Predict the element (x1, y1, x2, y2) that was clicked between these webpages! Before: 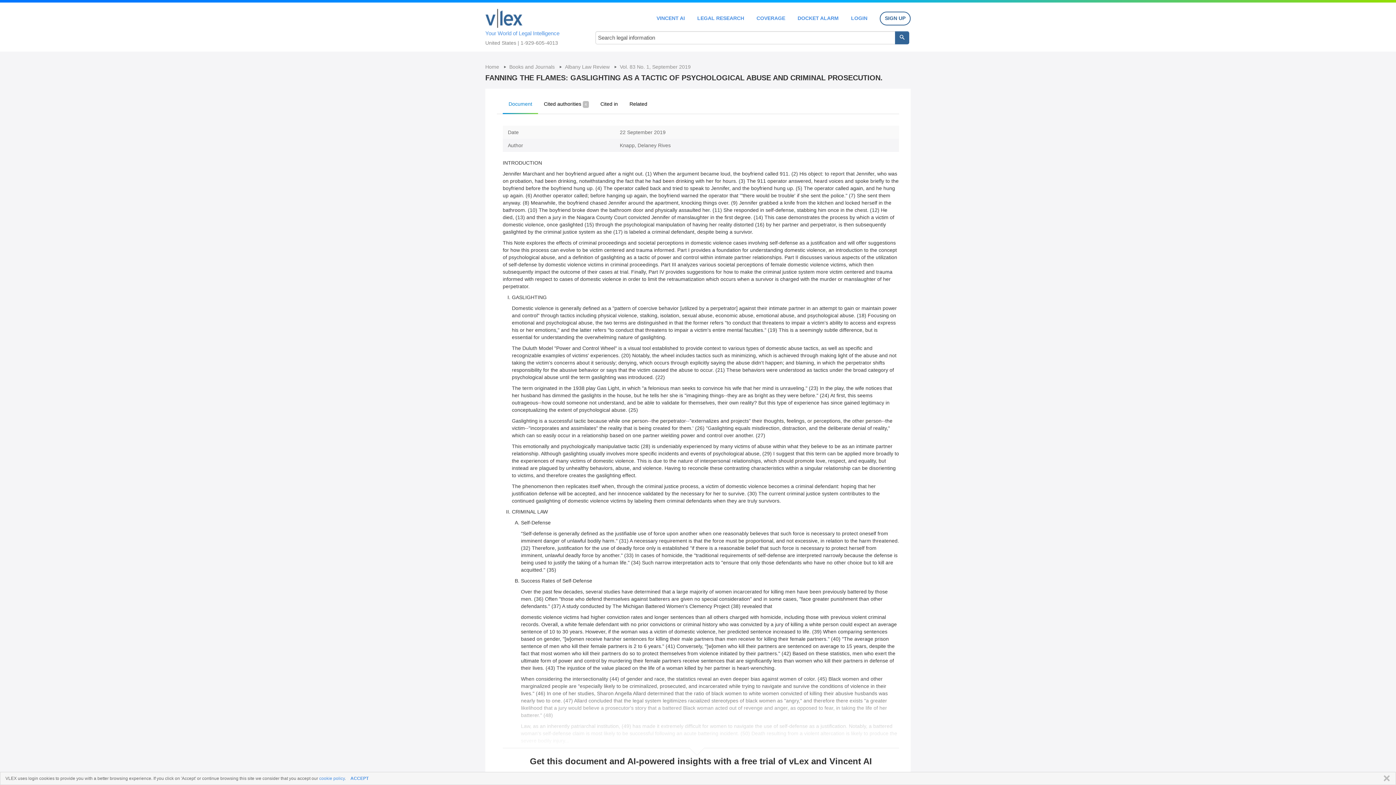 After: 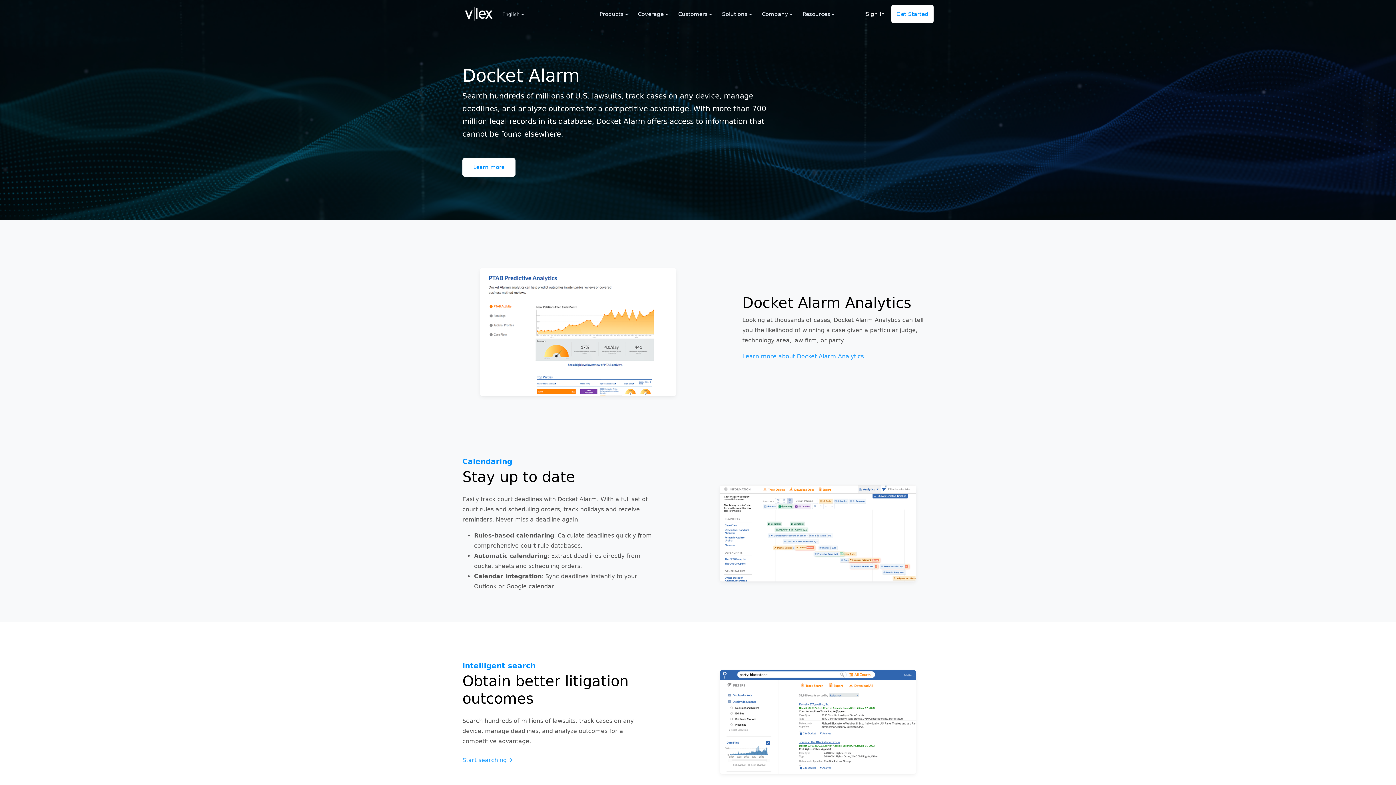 Action: bbox: (797, 15, 838, 20) label: DOCKET ALARM